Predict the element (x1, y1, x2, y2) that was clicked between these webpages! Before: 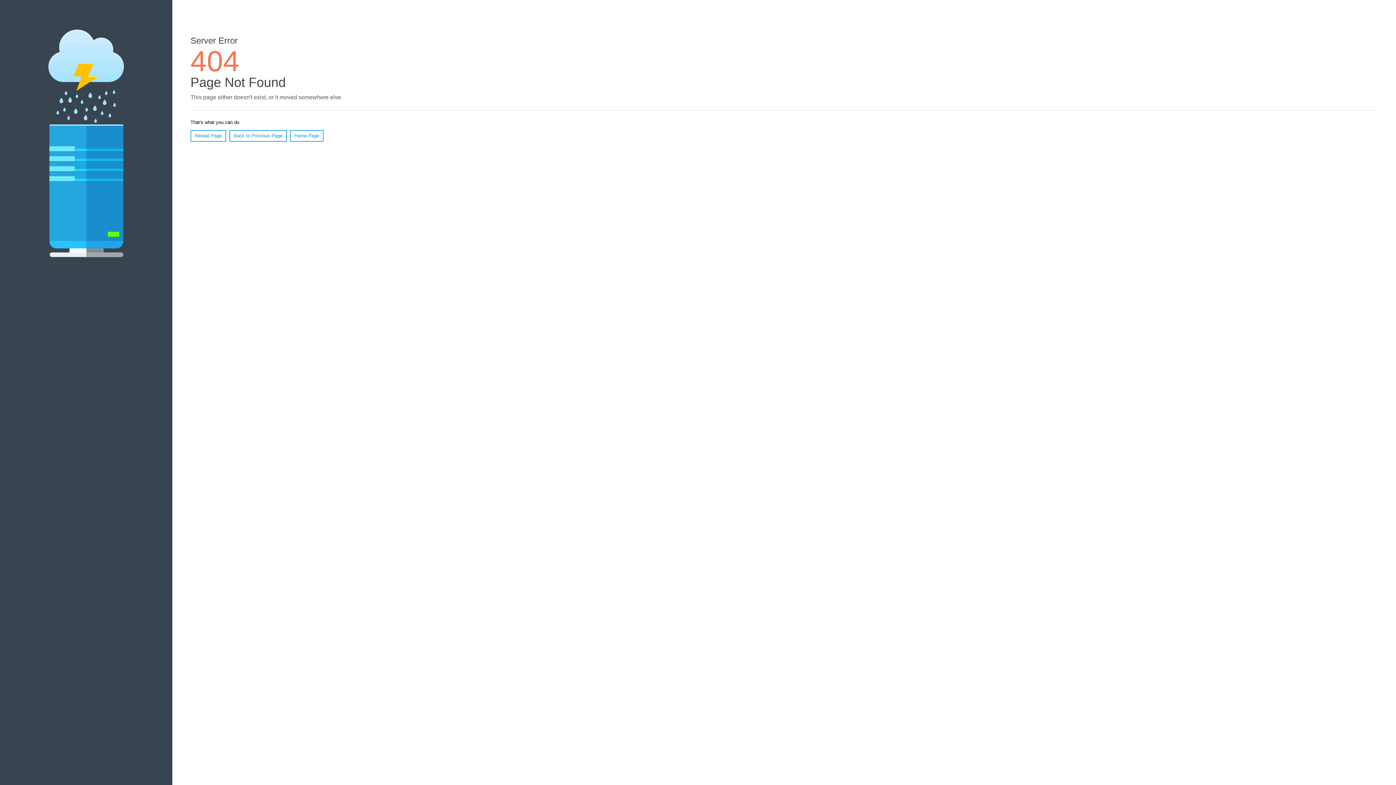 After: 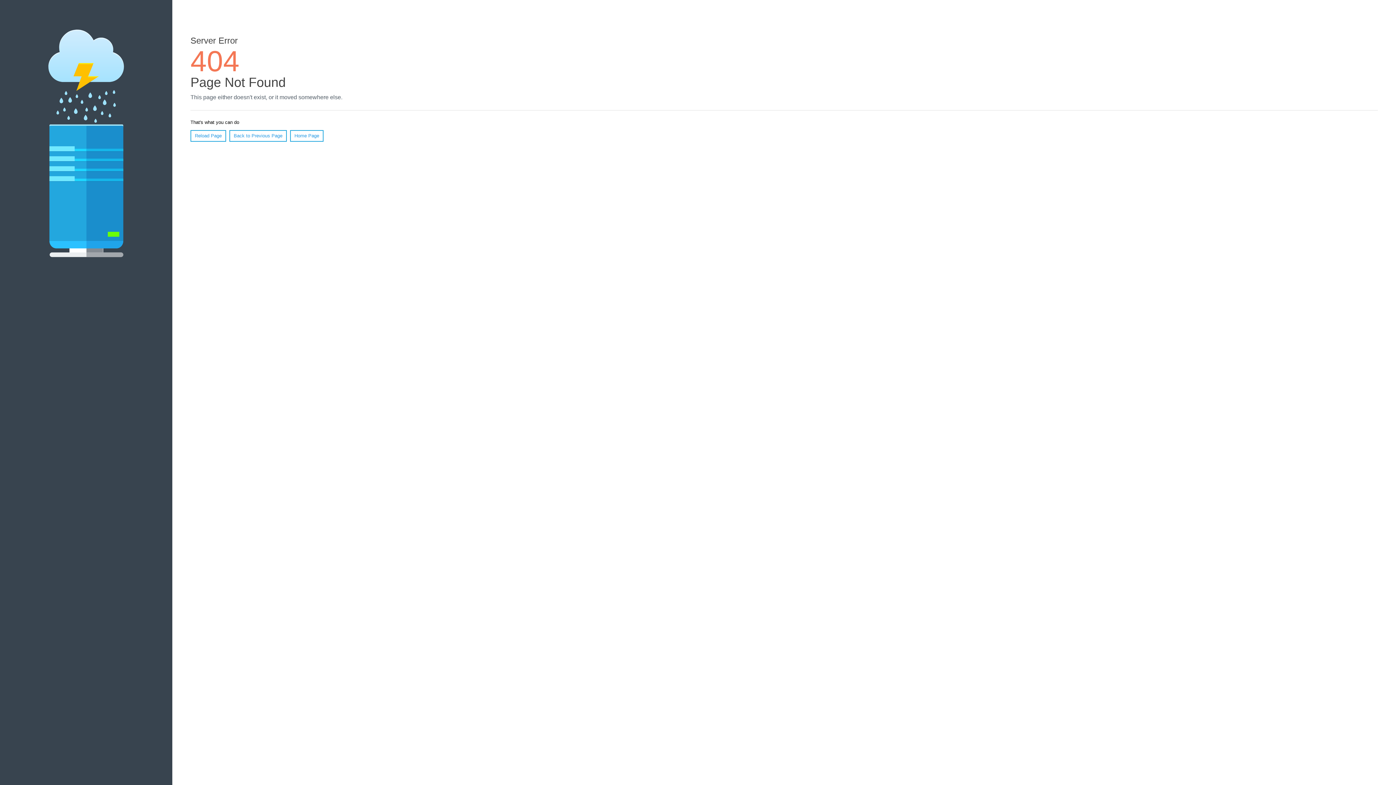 Action: label: Reload Page bbox: (190, 130, 226, 141)